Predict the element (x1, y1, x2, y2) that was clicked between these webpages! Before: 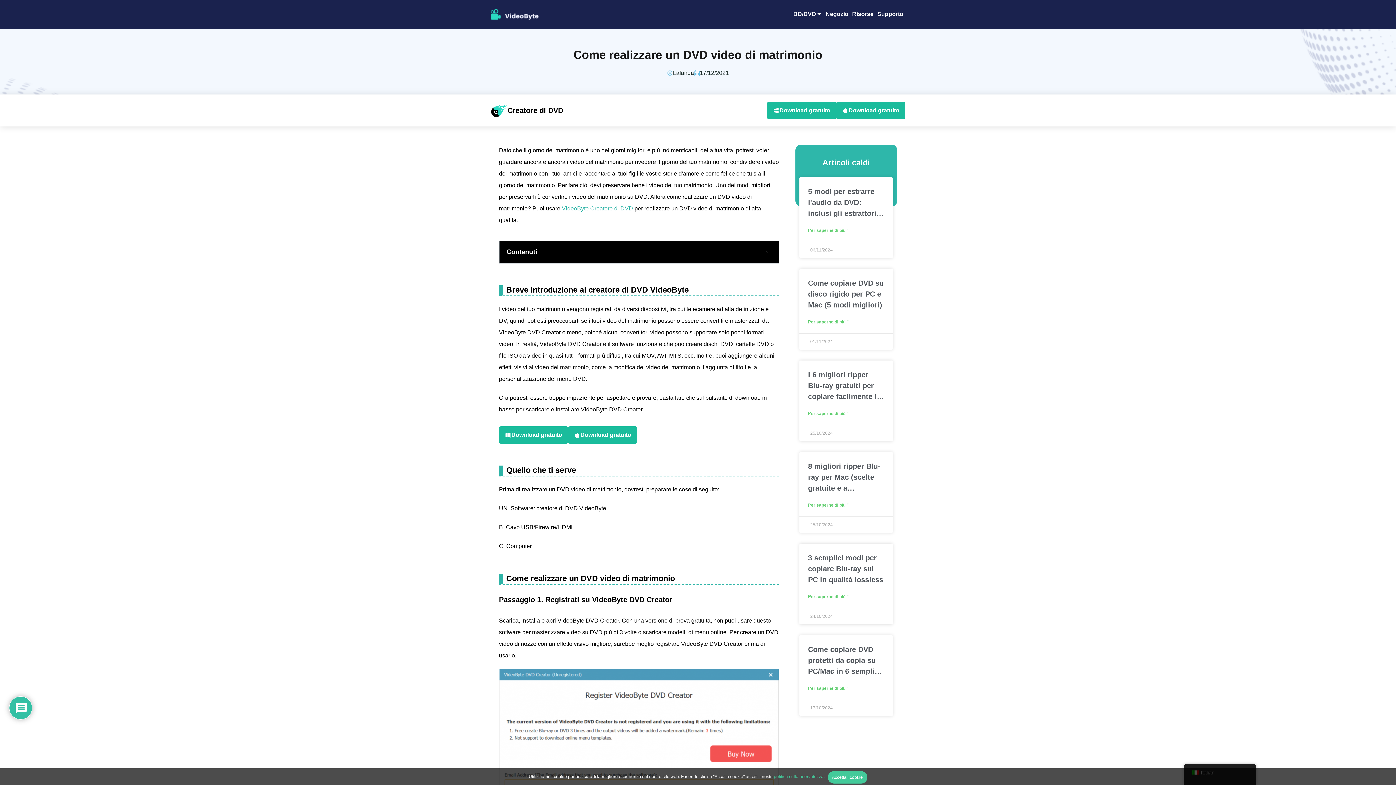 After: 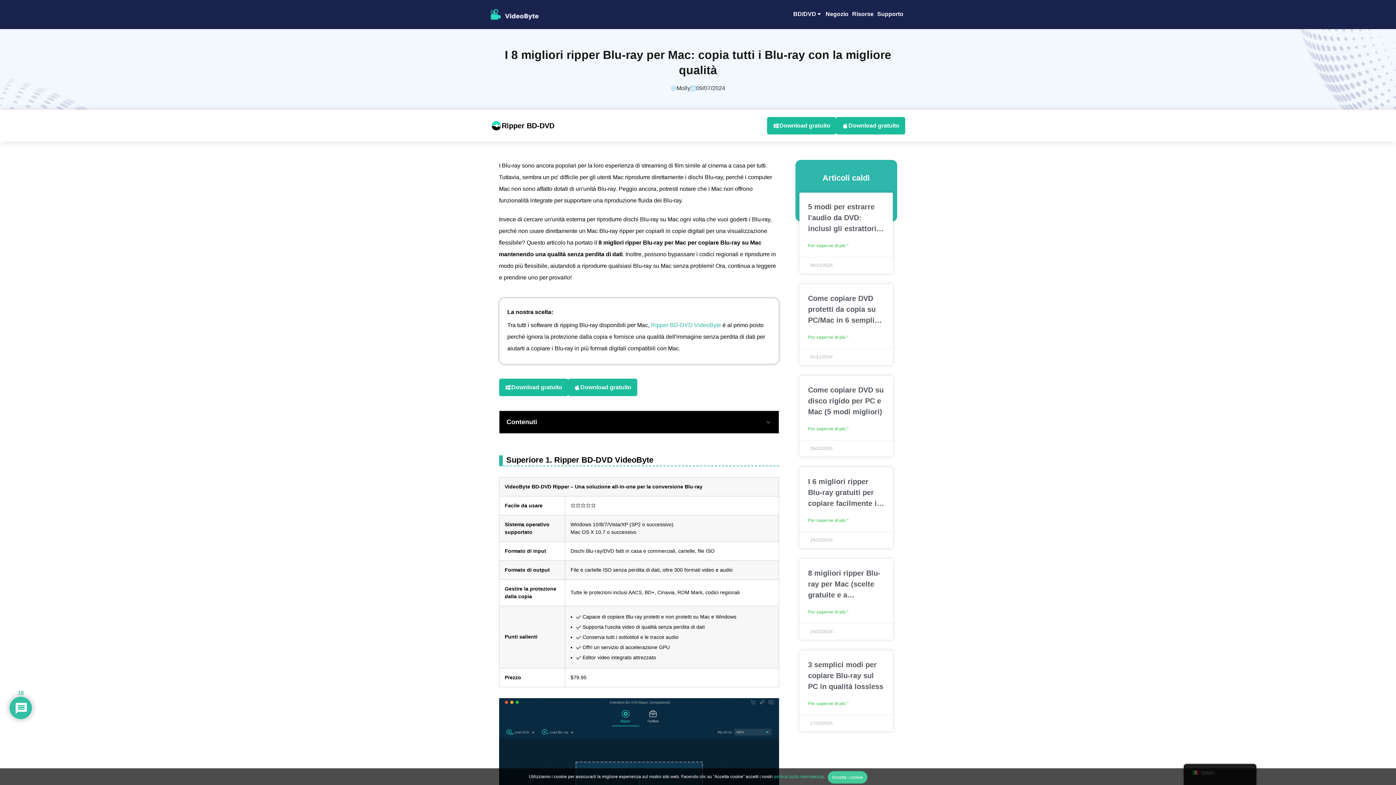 Action: label: 8 migliori ripper Blu-ray per Mac (scelte gratuite e a pagamento) bbox: (808, 461, 884, 493)